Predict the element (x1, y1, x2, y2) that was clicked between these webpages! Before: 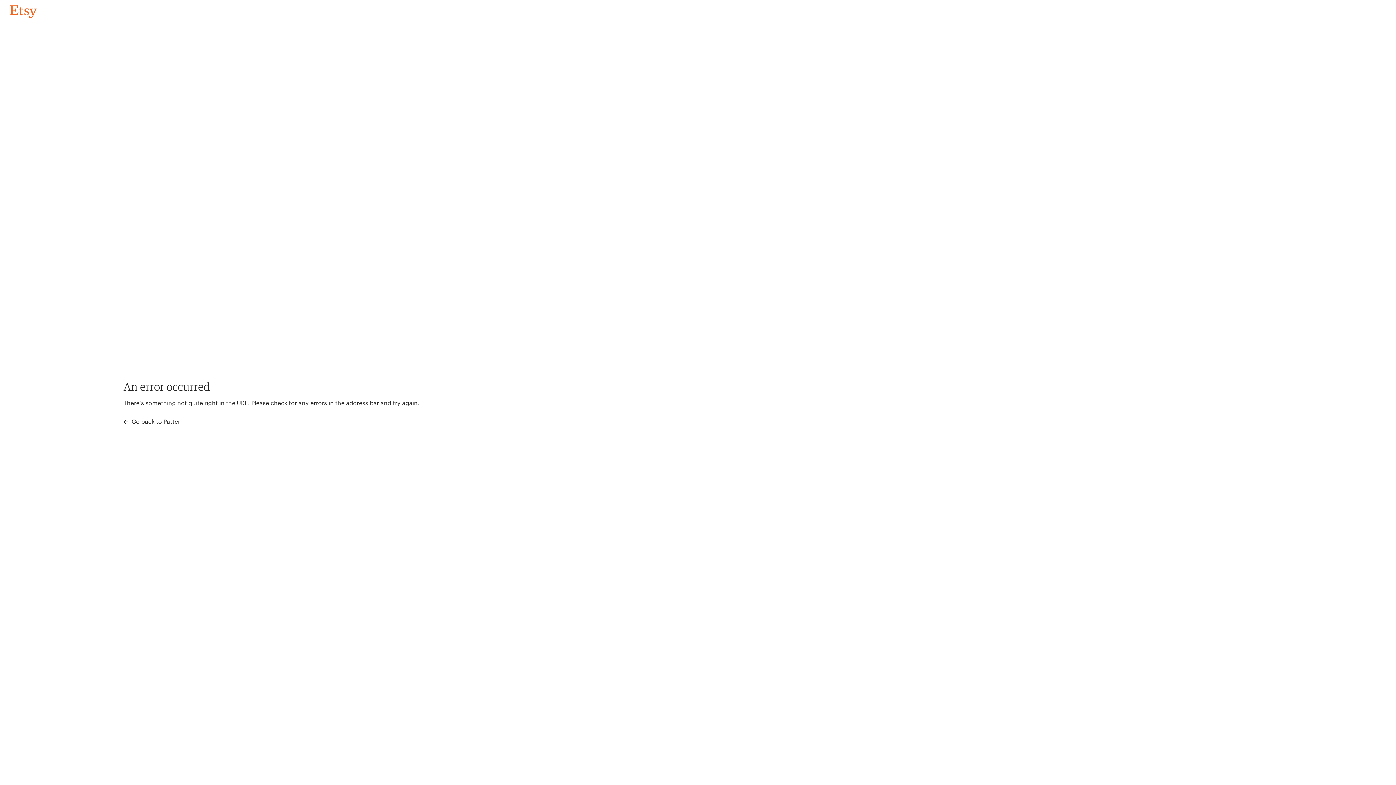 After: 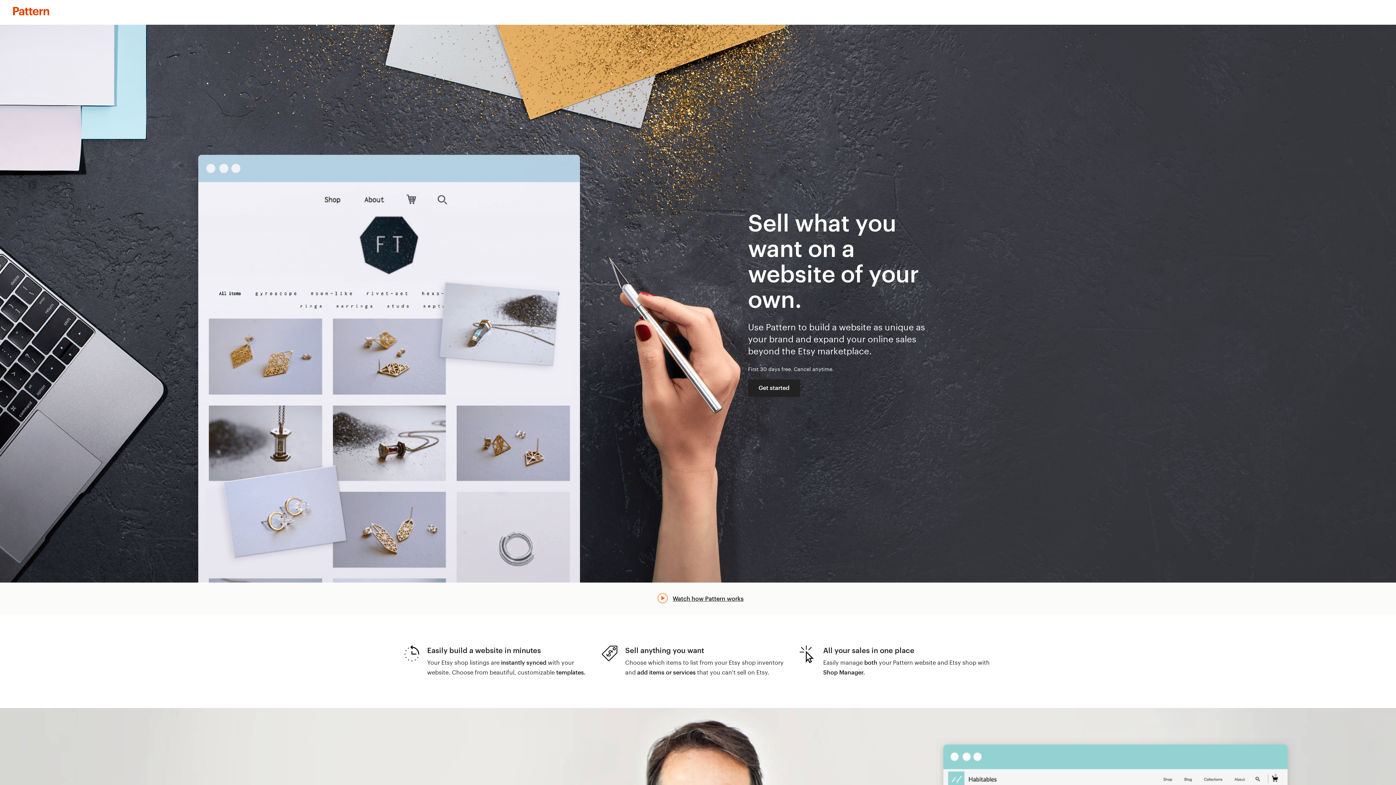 Action: bbox: (123, 417, 183, 426) label:  Go back to Pattern